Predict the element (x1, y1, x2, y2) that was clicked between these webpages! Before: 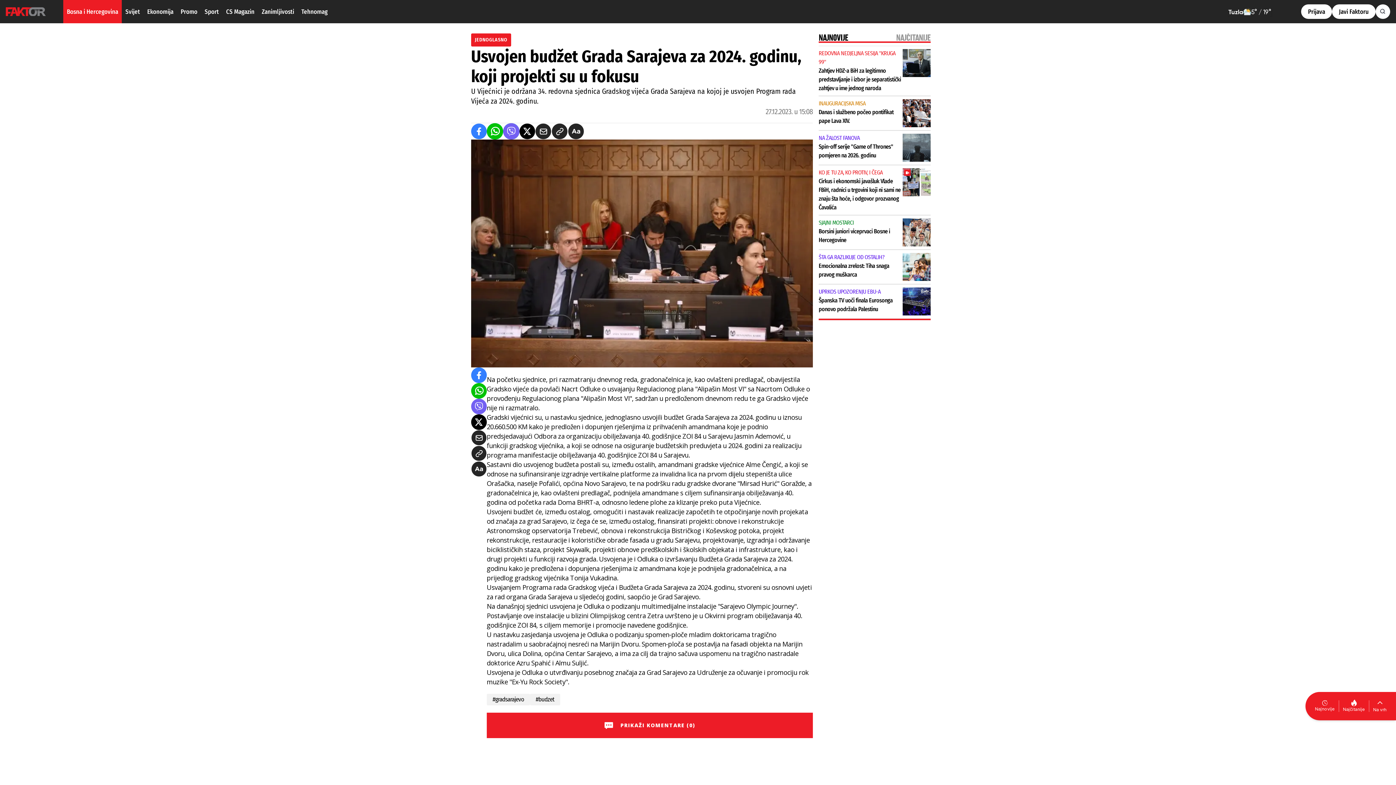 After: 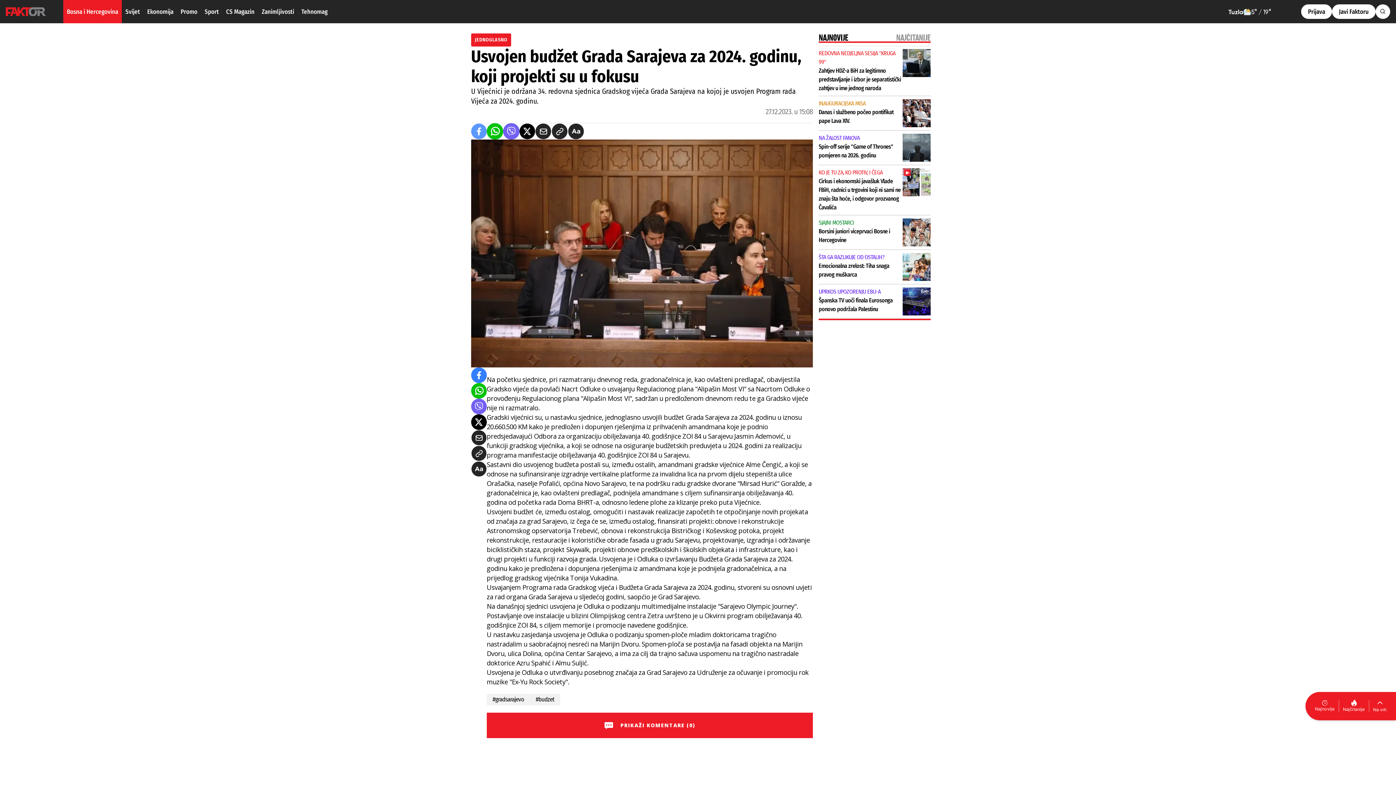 Action: label: facebook bbox: (471, 123, 486, 139)